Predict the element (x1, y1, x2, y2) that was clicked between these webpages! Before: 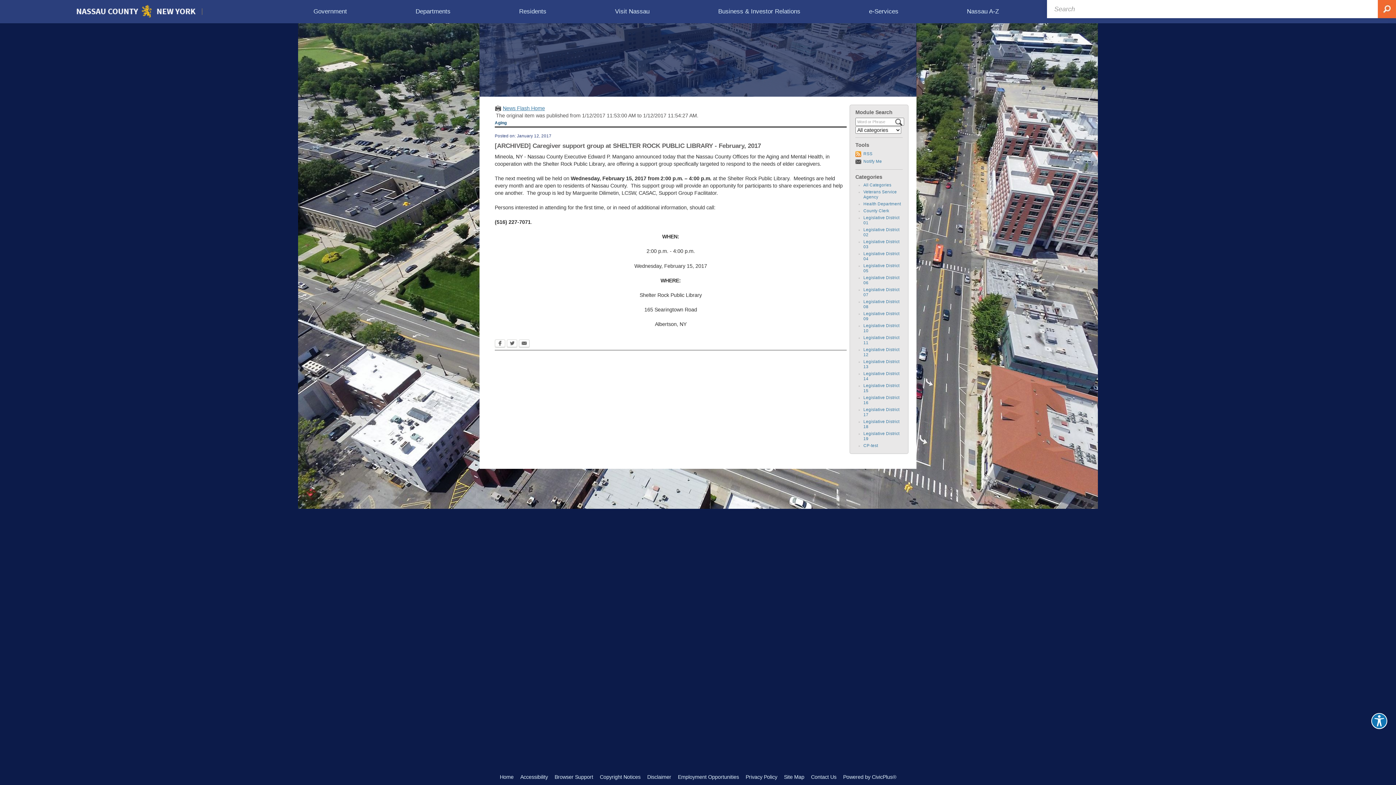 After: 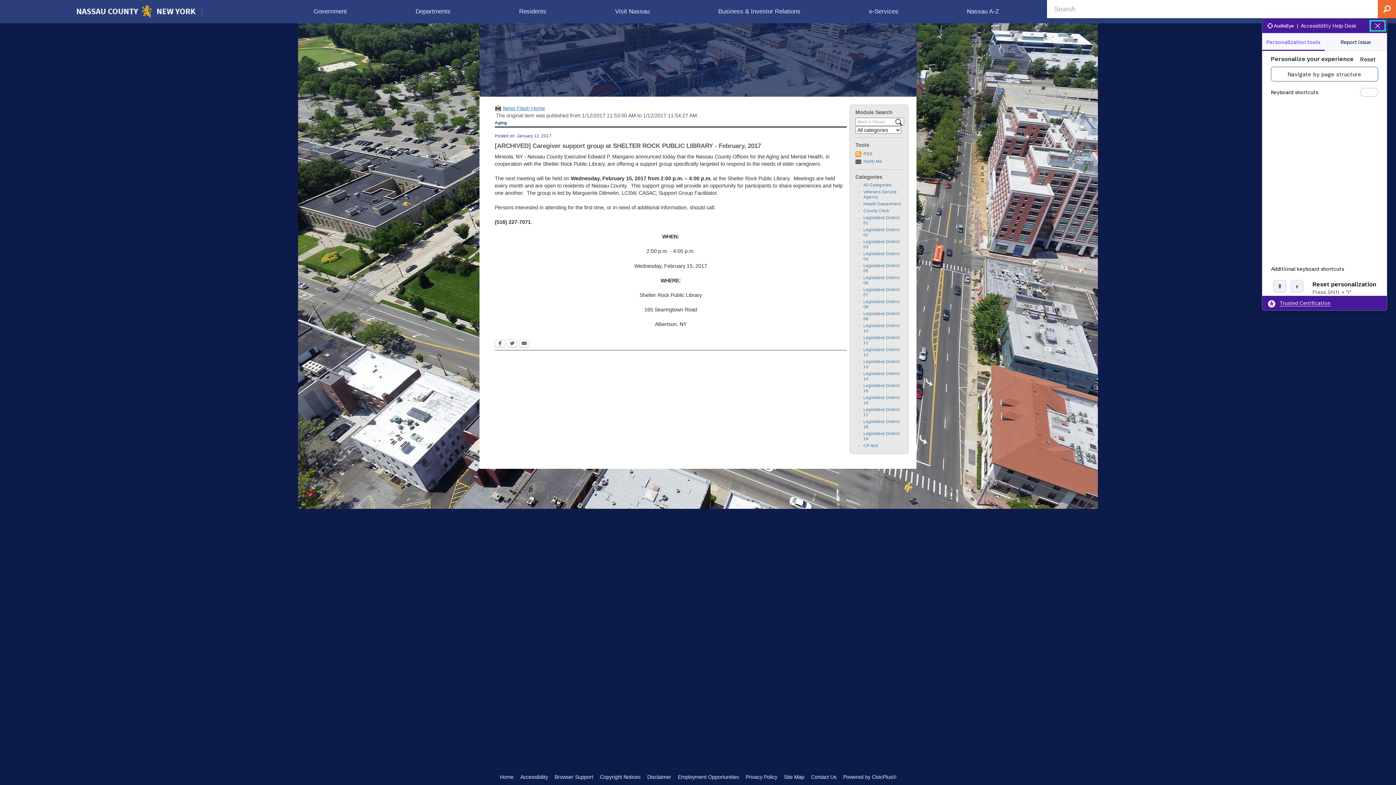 Action: label: Explore your accessibility options bbox: (1371, 713, 1387, 729)